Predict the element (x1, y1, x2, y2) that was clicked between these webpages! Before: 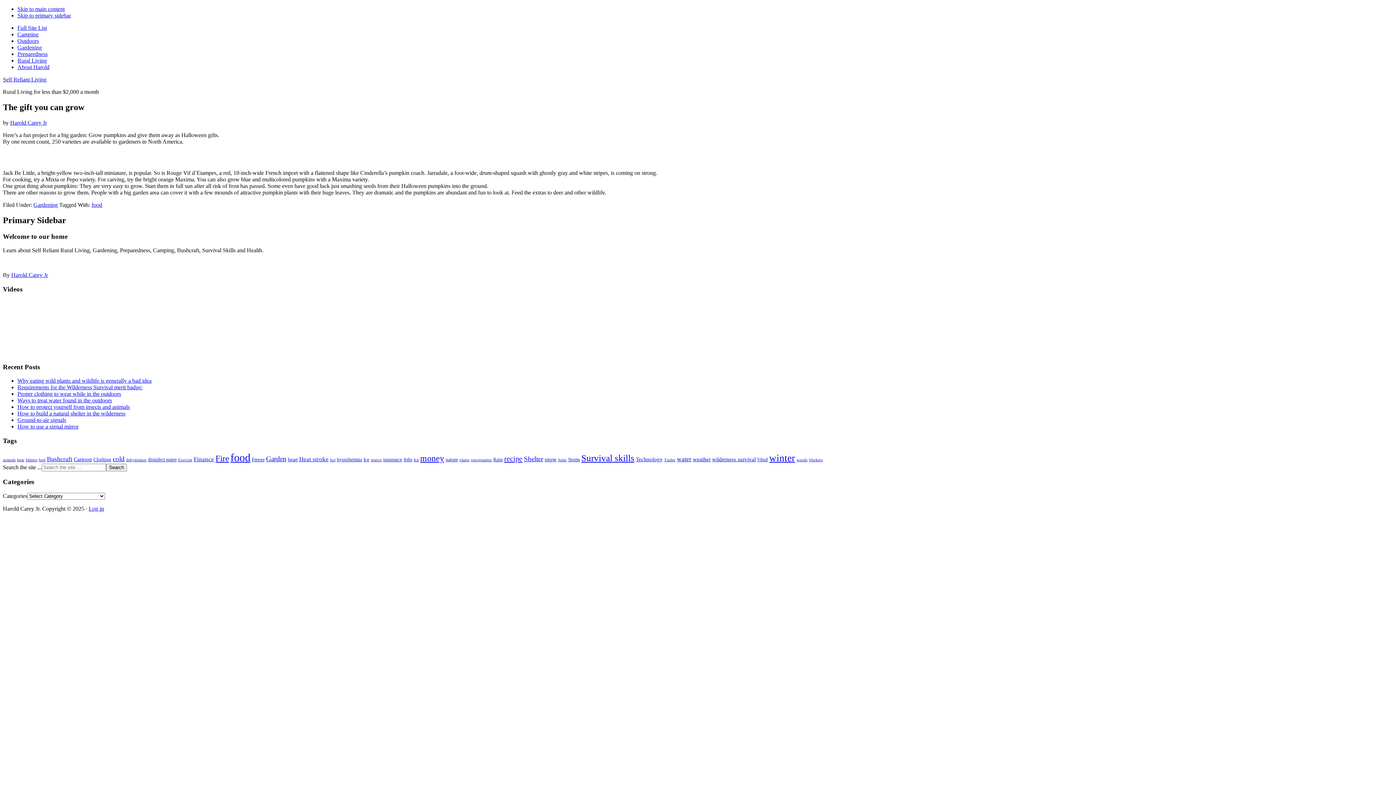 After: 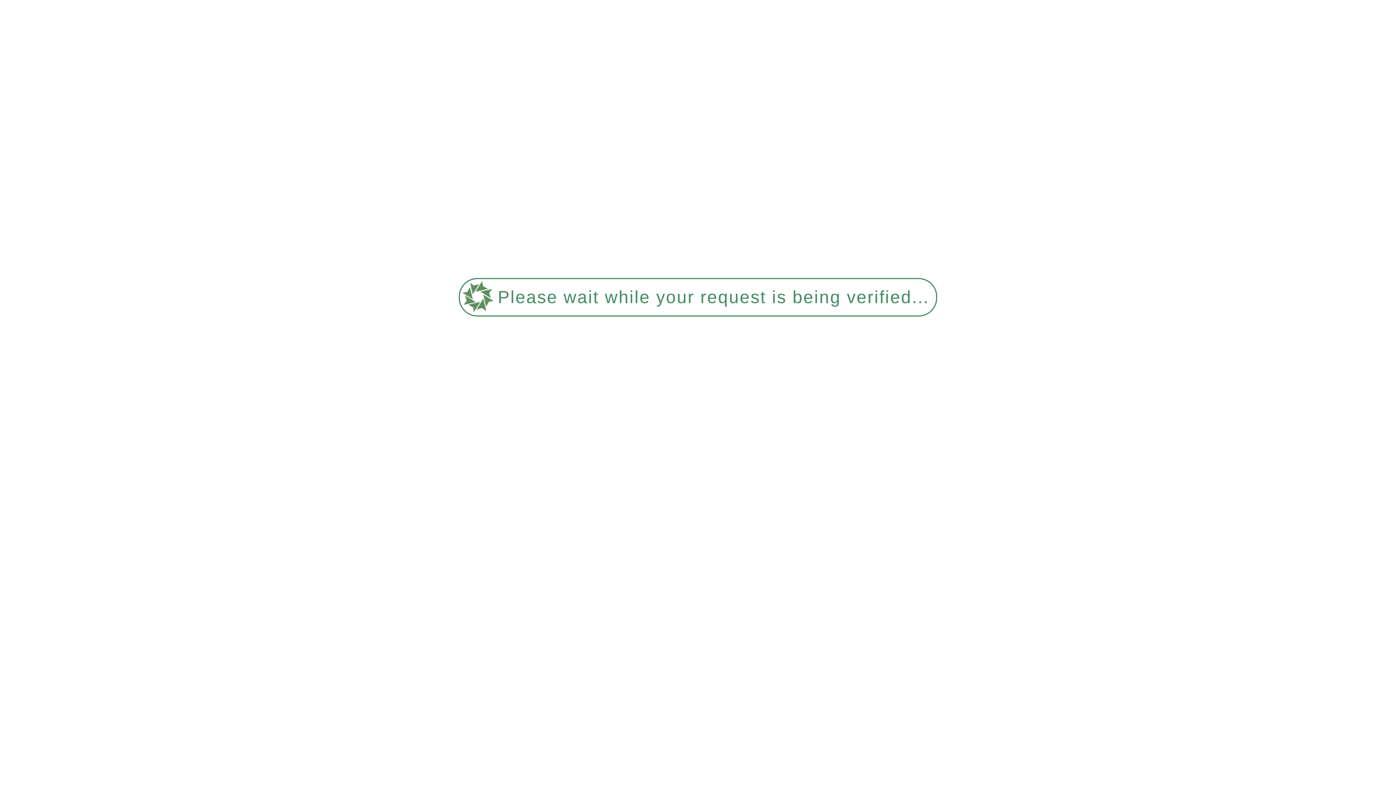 Action: label: cold (6 items) bbox: (112, 455, 124, 462)